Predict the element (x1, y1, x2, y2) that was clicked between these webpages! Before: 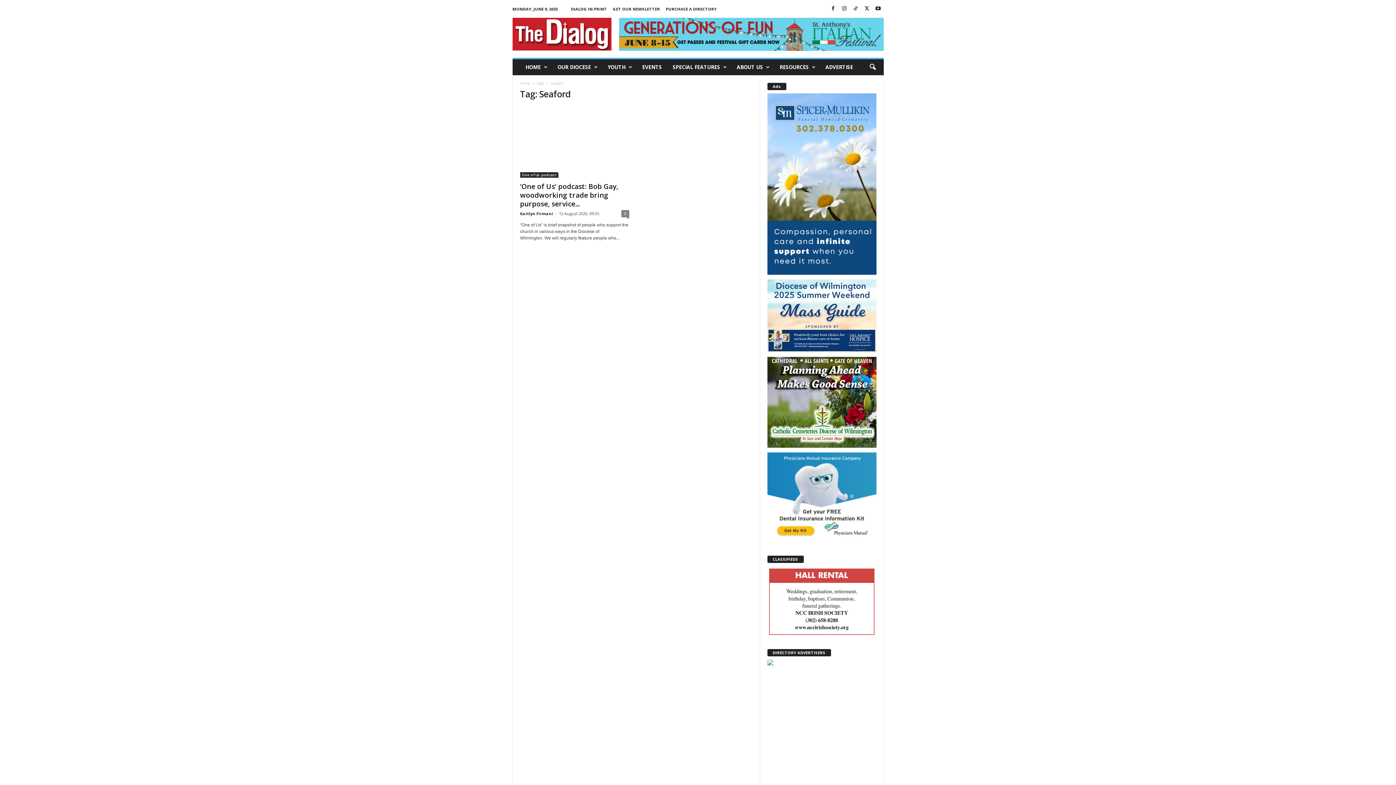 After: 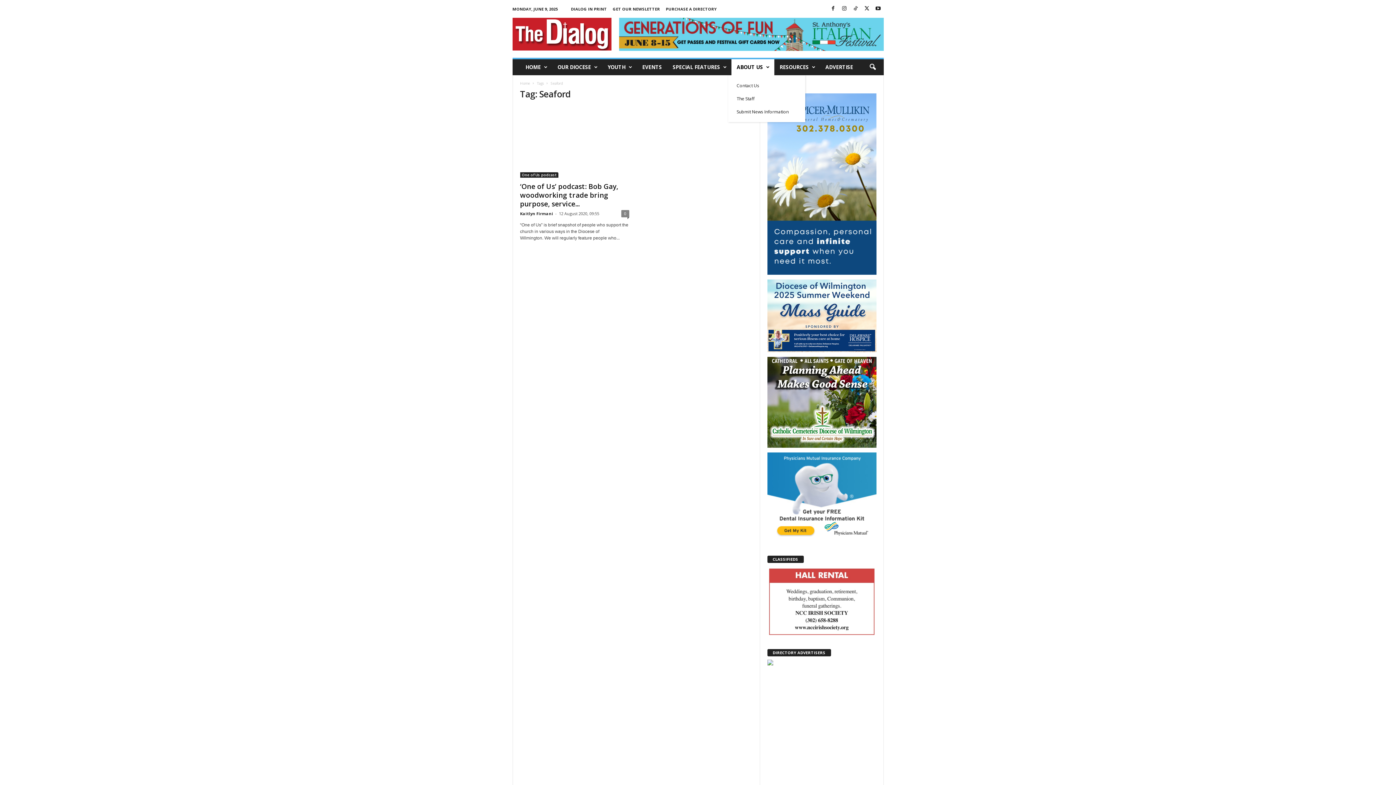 Action: bbox: (731, 59, 774, 75) label: ABOUT US